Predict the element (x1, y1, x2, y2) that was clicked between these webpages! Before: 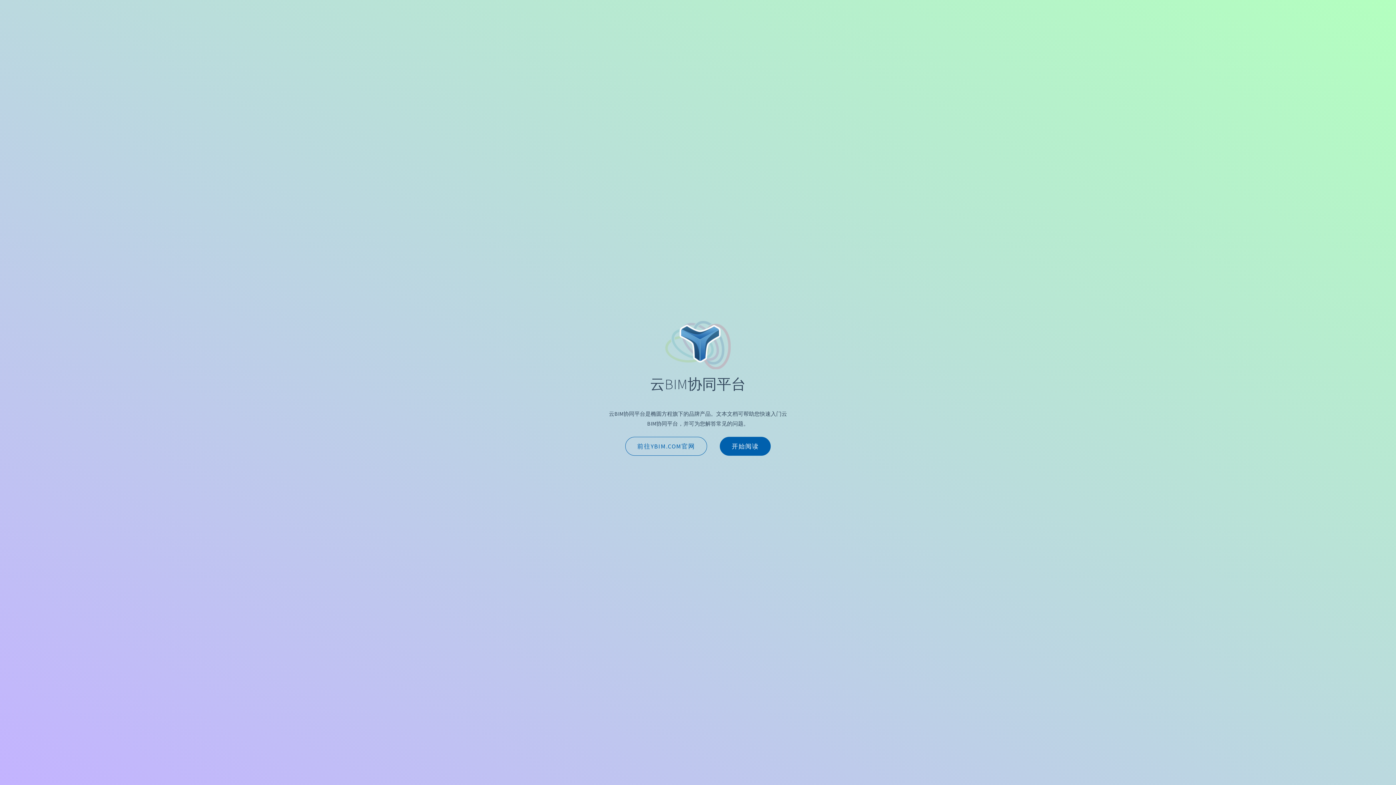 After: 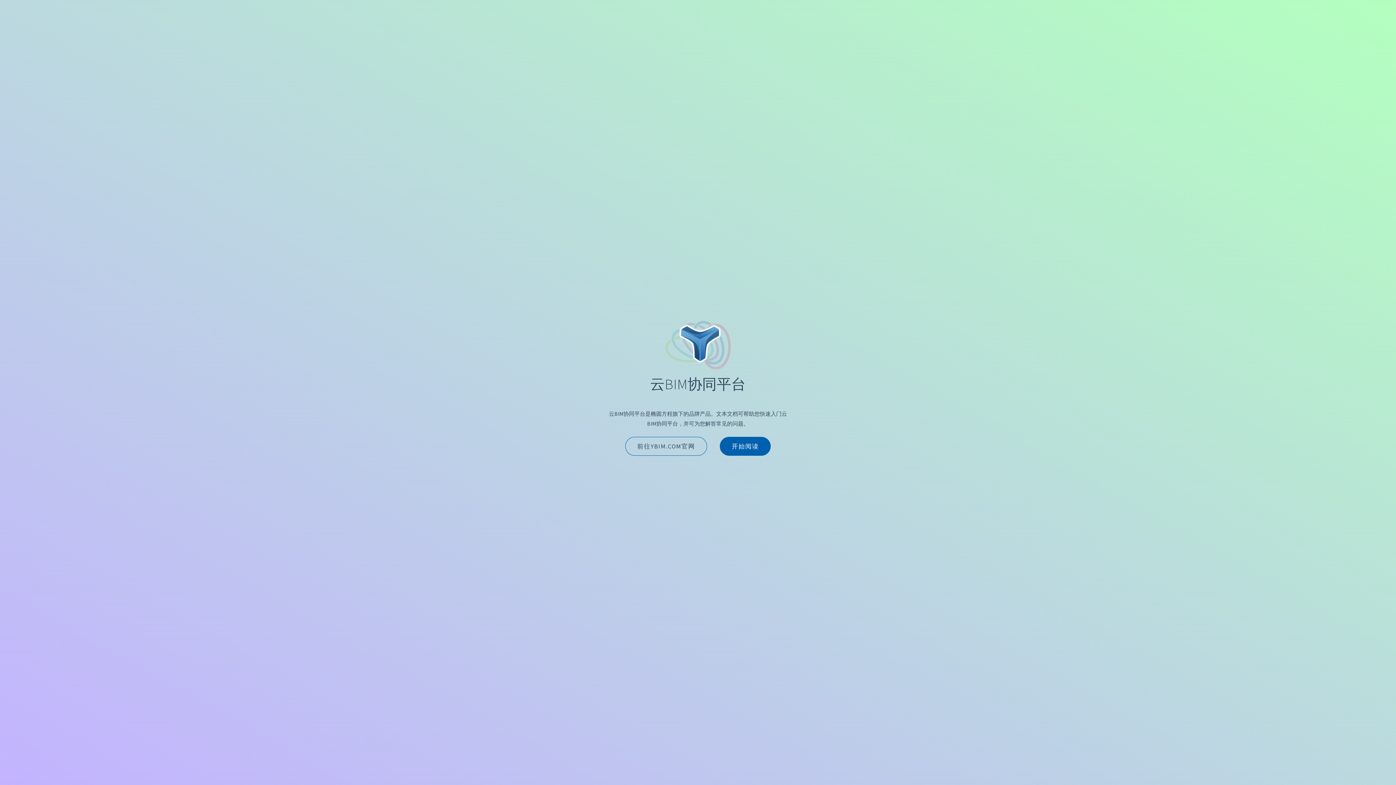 Action: bbox: (625, 437, 707, 455) label: 前往YBIM.COM官网